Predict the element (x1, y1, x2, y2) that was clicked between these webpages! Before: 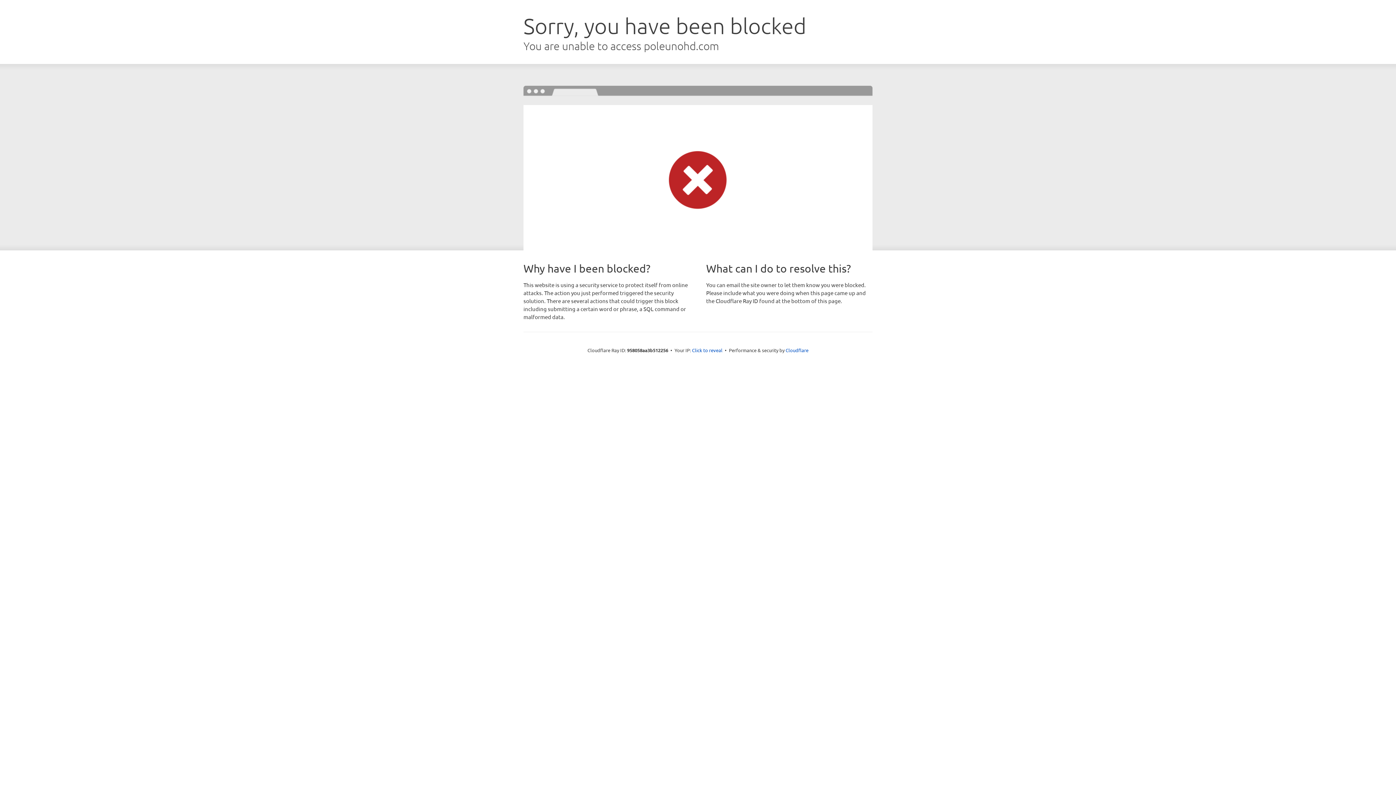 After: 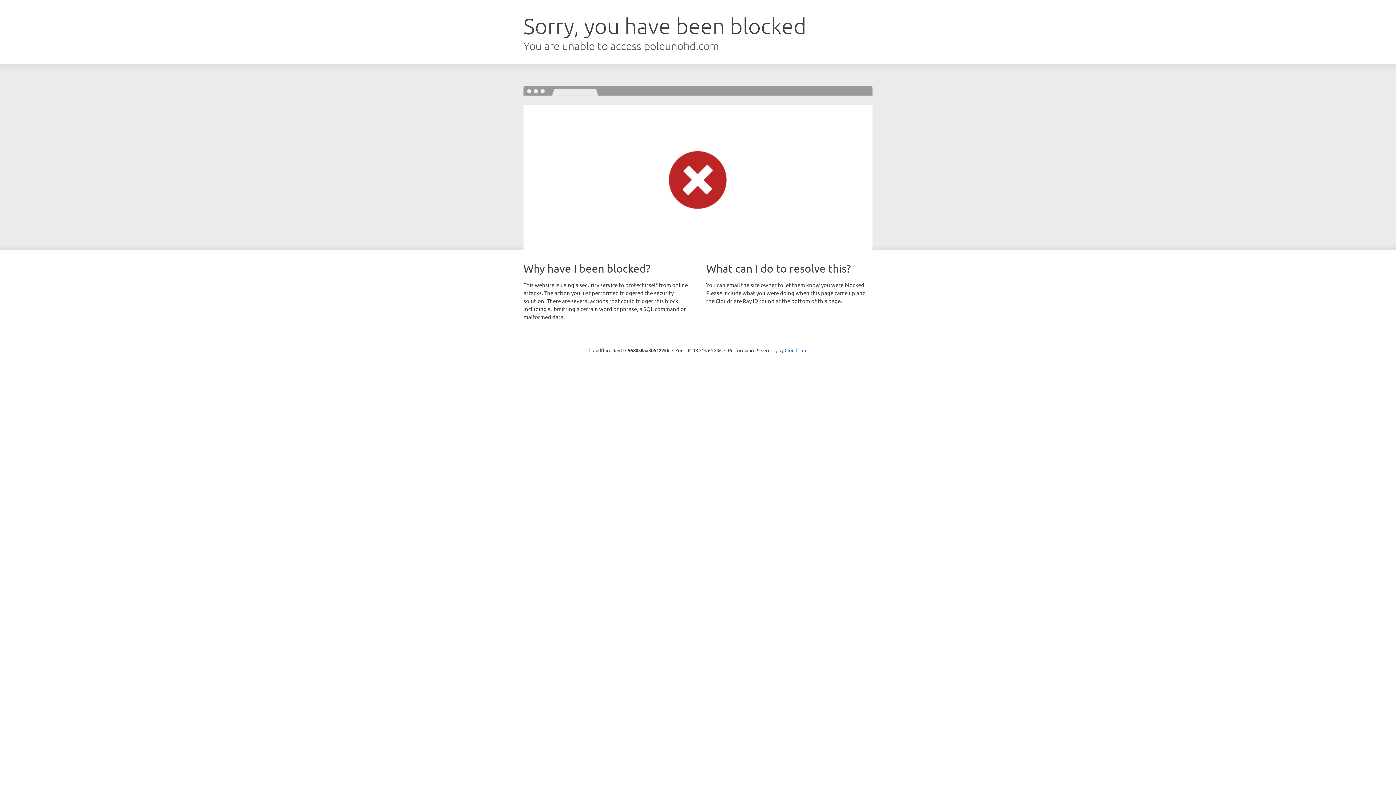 Action: bbox: (692, 346, 722, 353) label: Click to reveal